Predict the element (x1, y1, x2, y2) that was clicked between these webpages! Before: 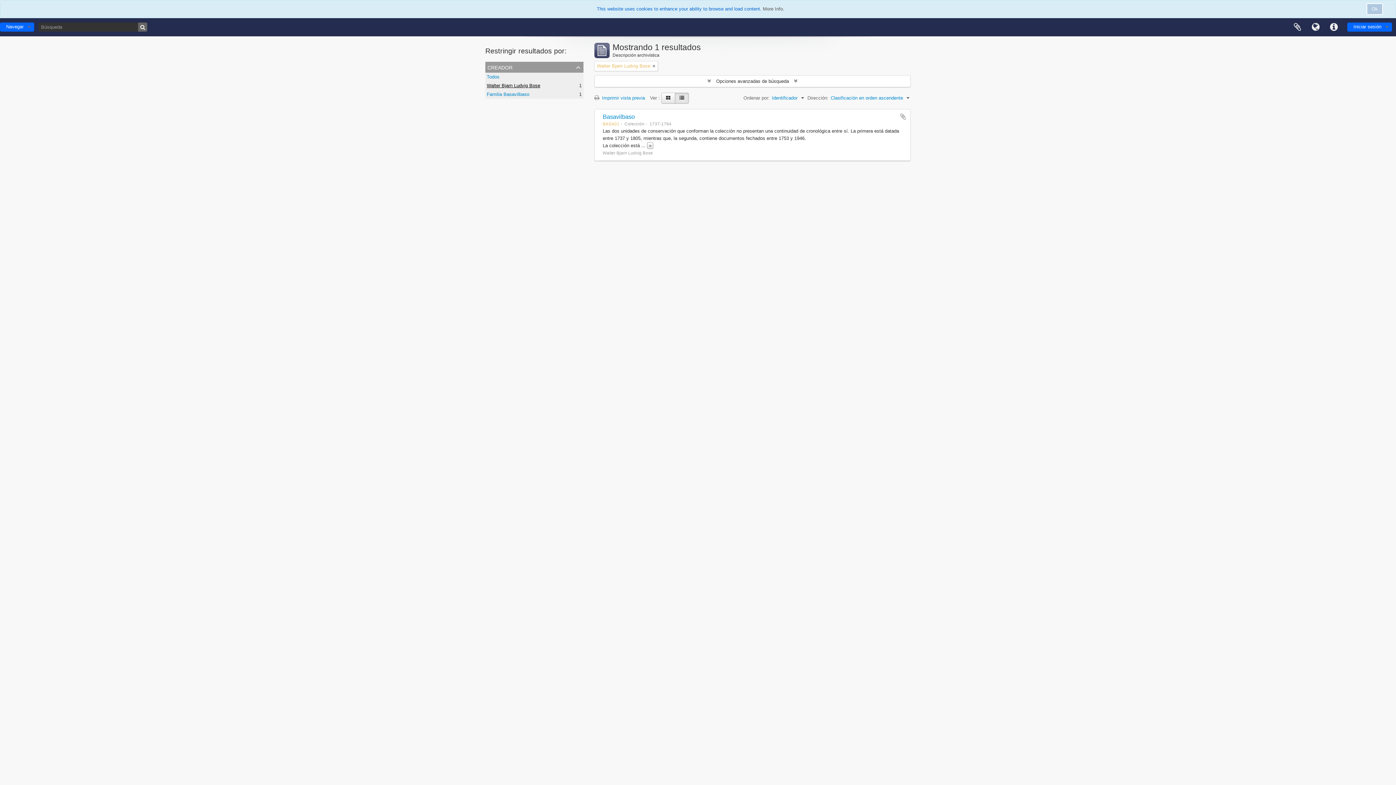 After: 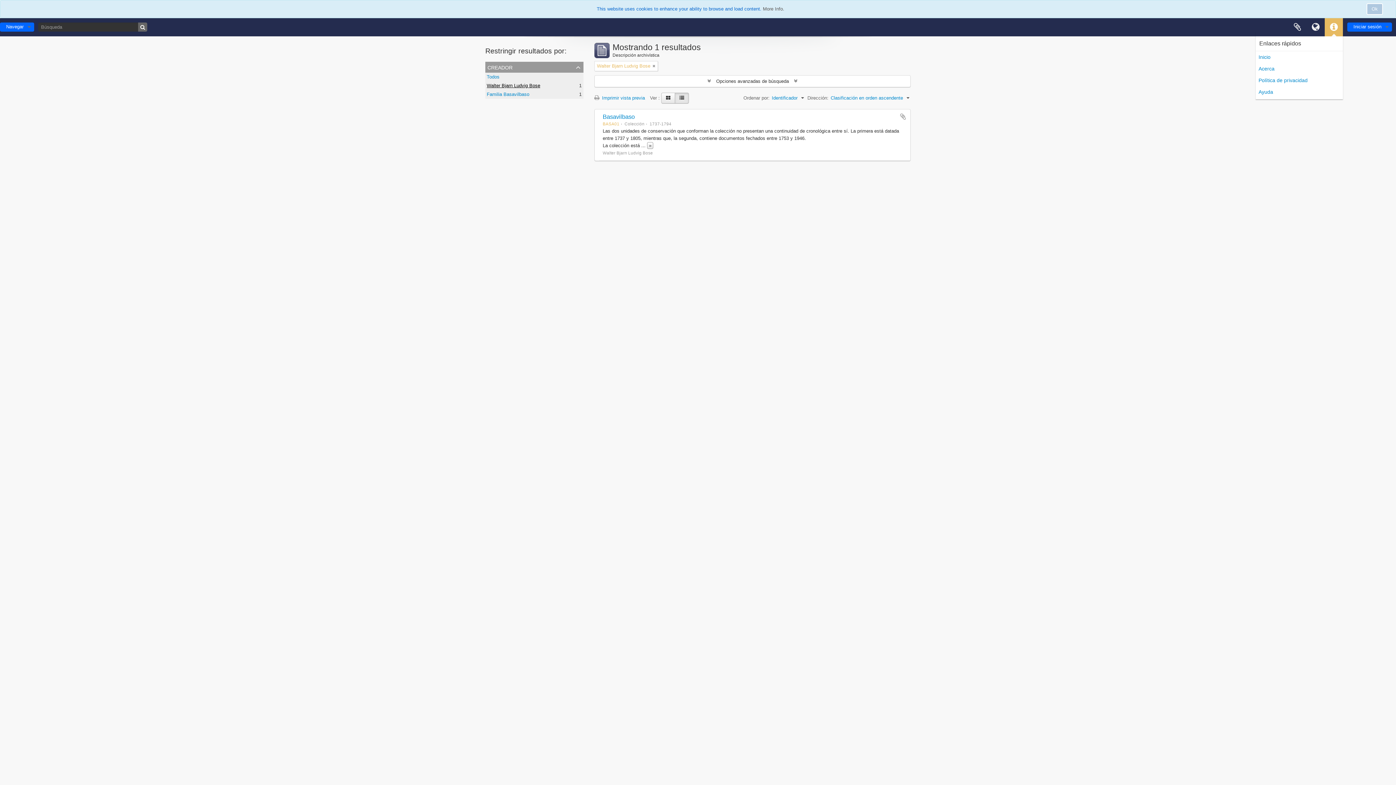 Action: label: Enlaces rápidos bbox: (1325, 18, 1343, 36)